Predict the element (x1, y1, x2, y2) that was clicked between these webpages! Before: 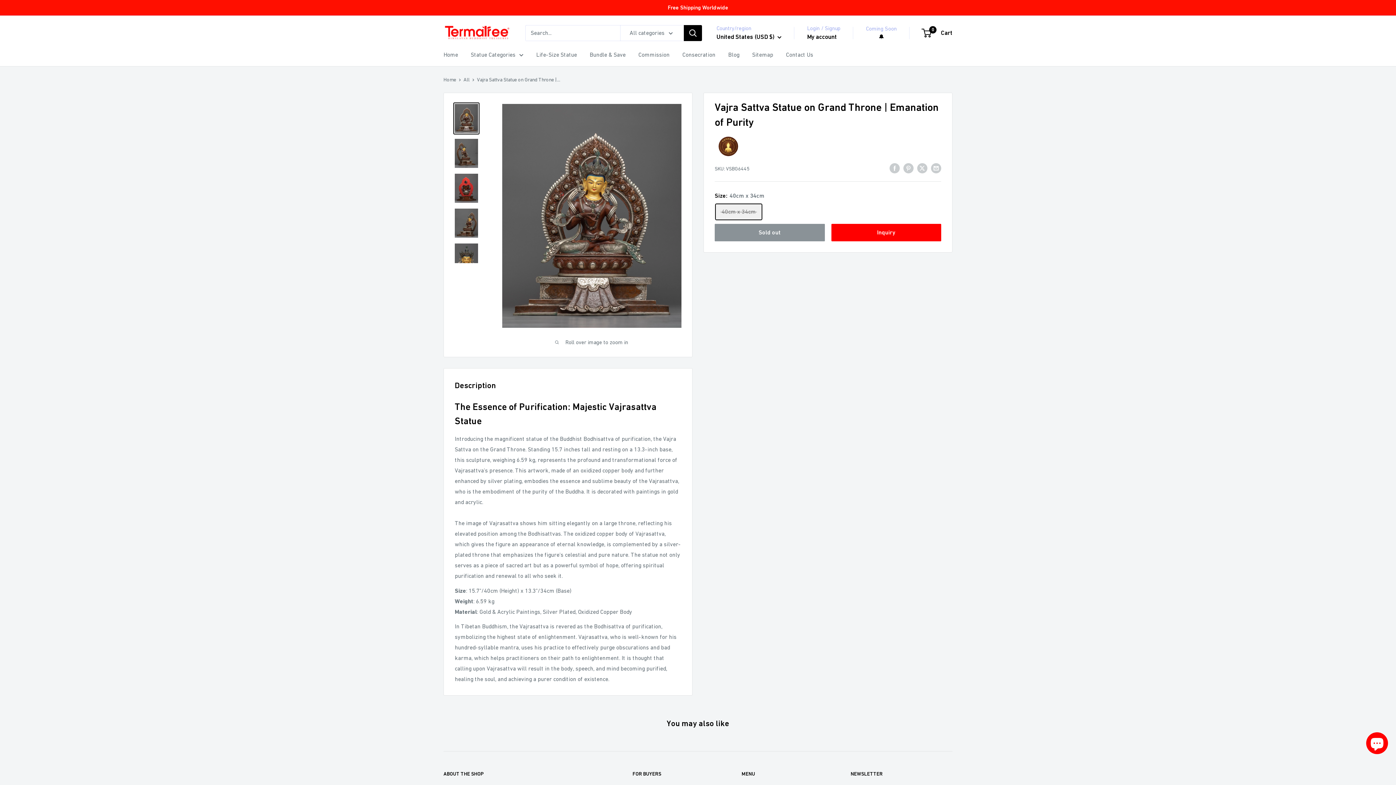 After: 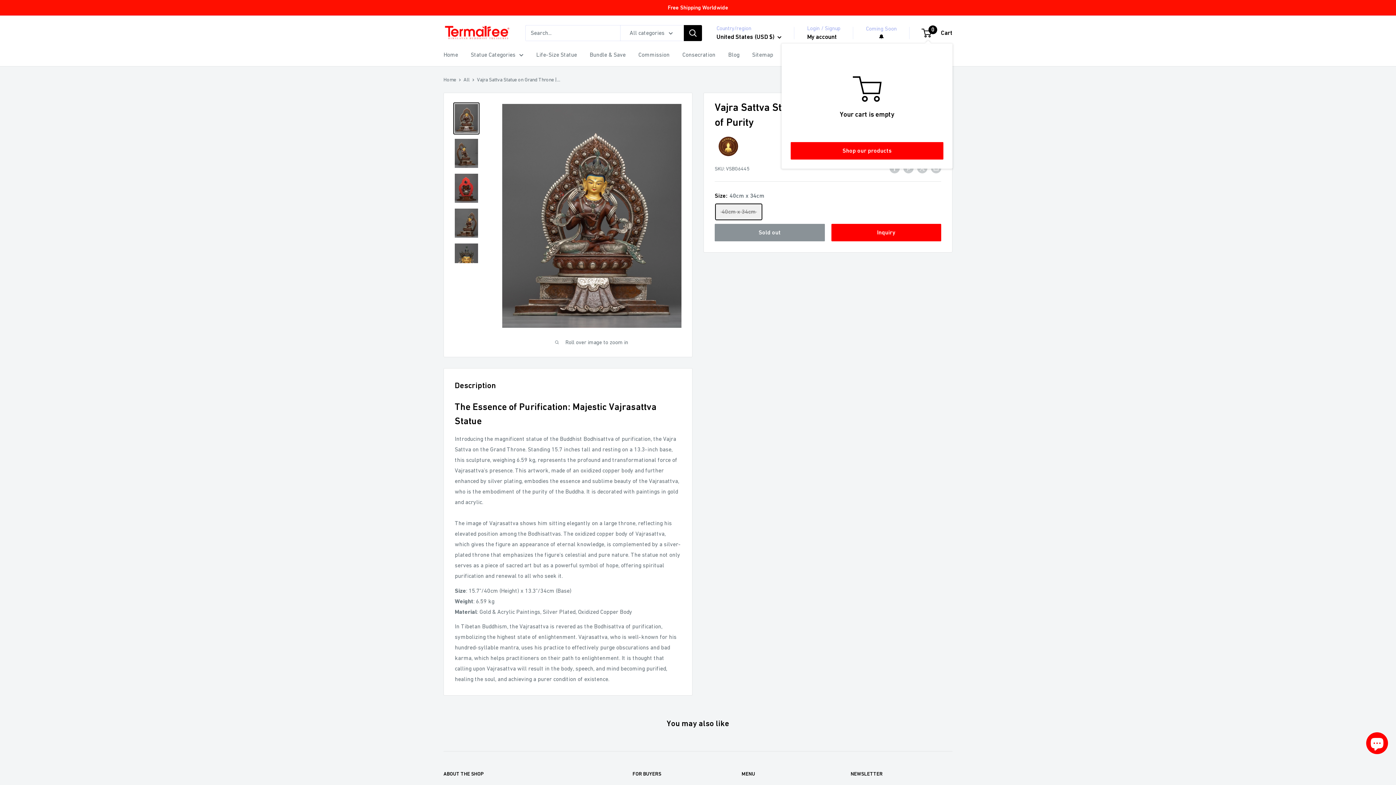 Action: label: 0
 Cart bbox: (922, 27, 952, 38)